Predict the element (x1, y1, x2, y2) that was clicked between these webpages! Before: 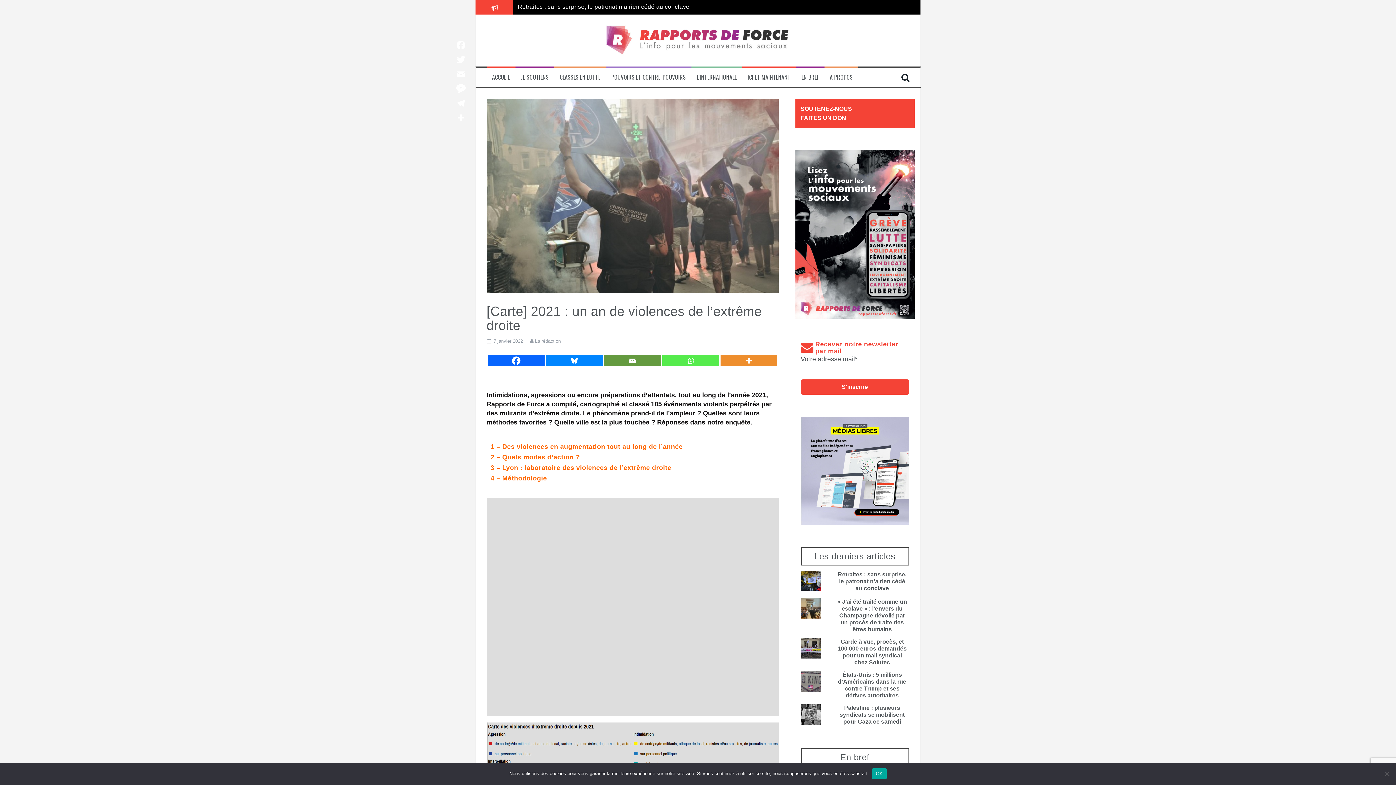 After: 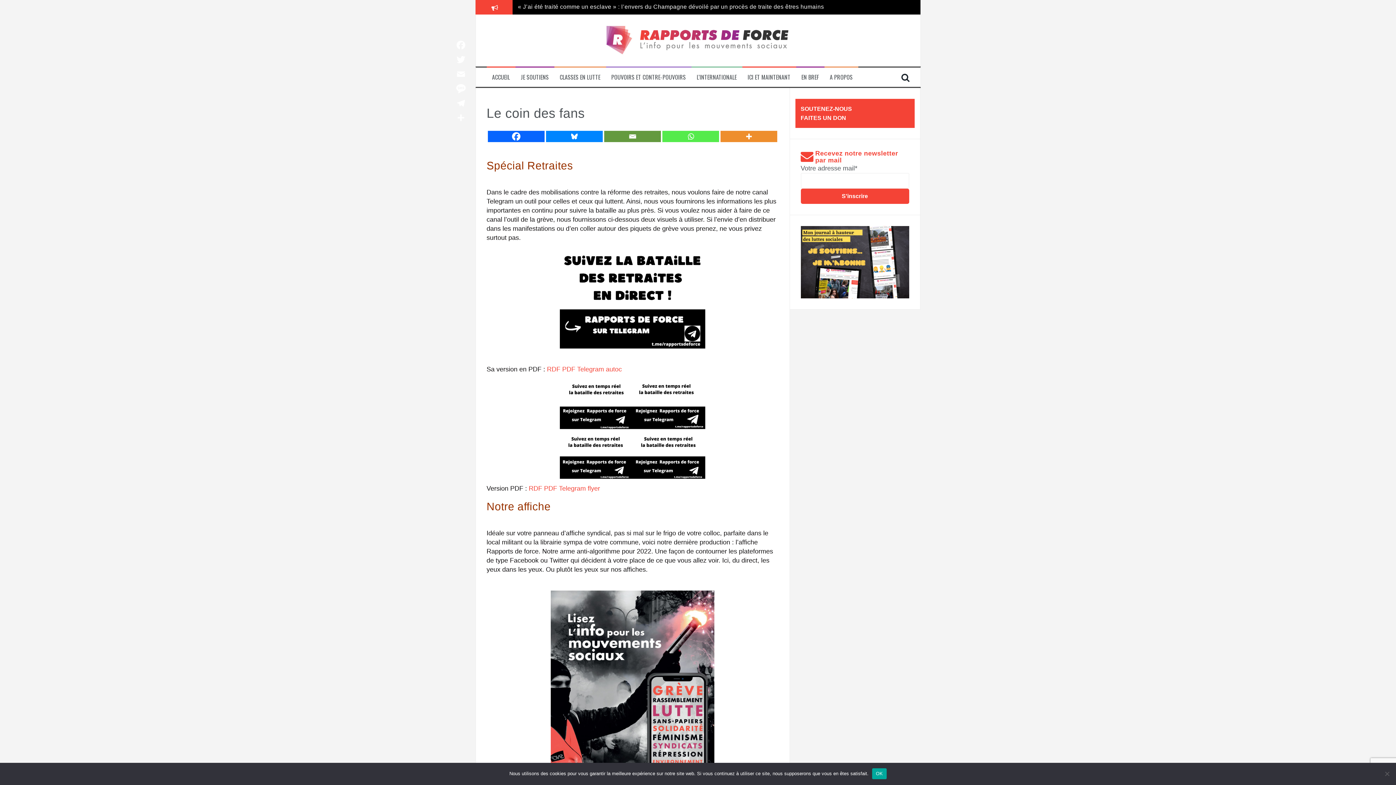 Action: bbox: (795, 150, 914, 318)